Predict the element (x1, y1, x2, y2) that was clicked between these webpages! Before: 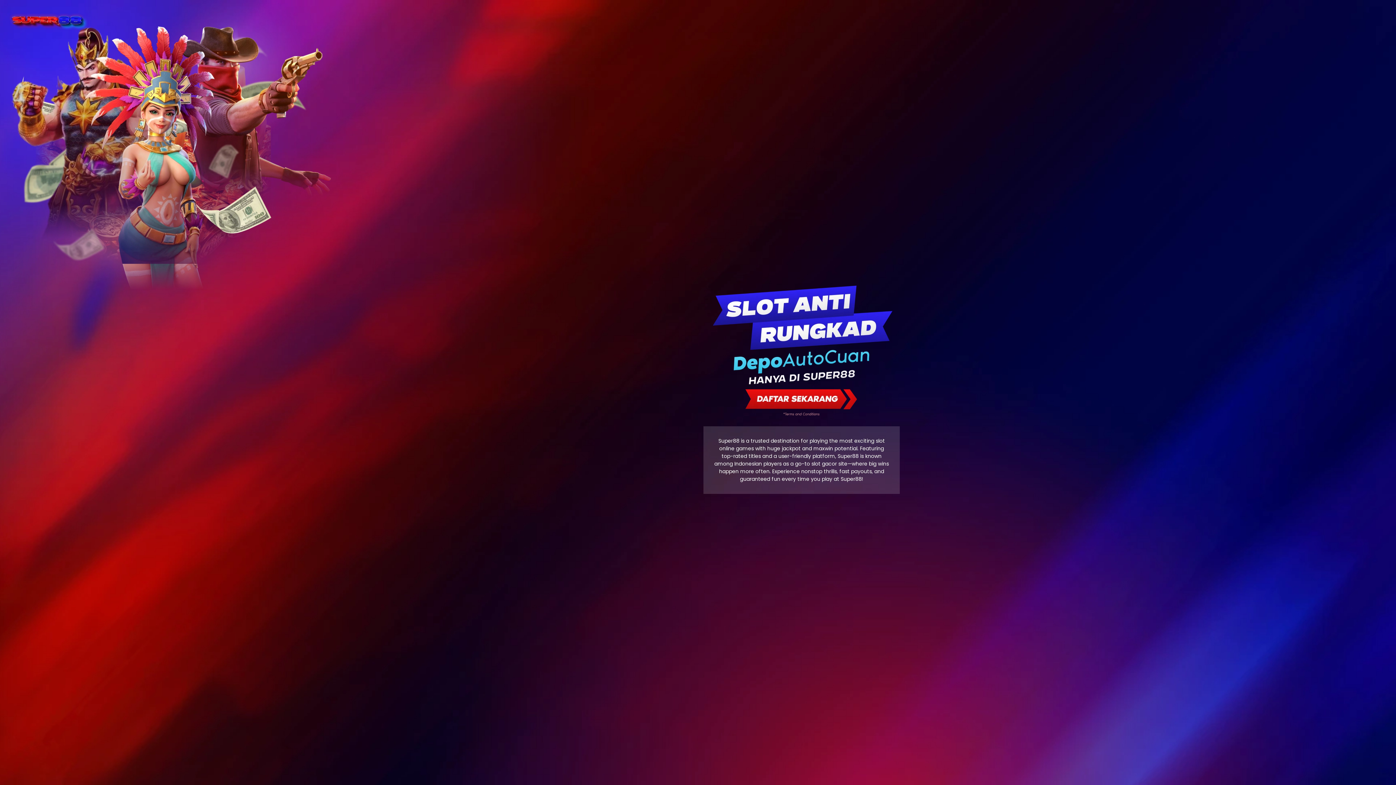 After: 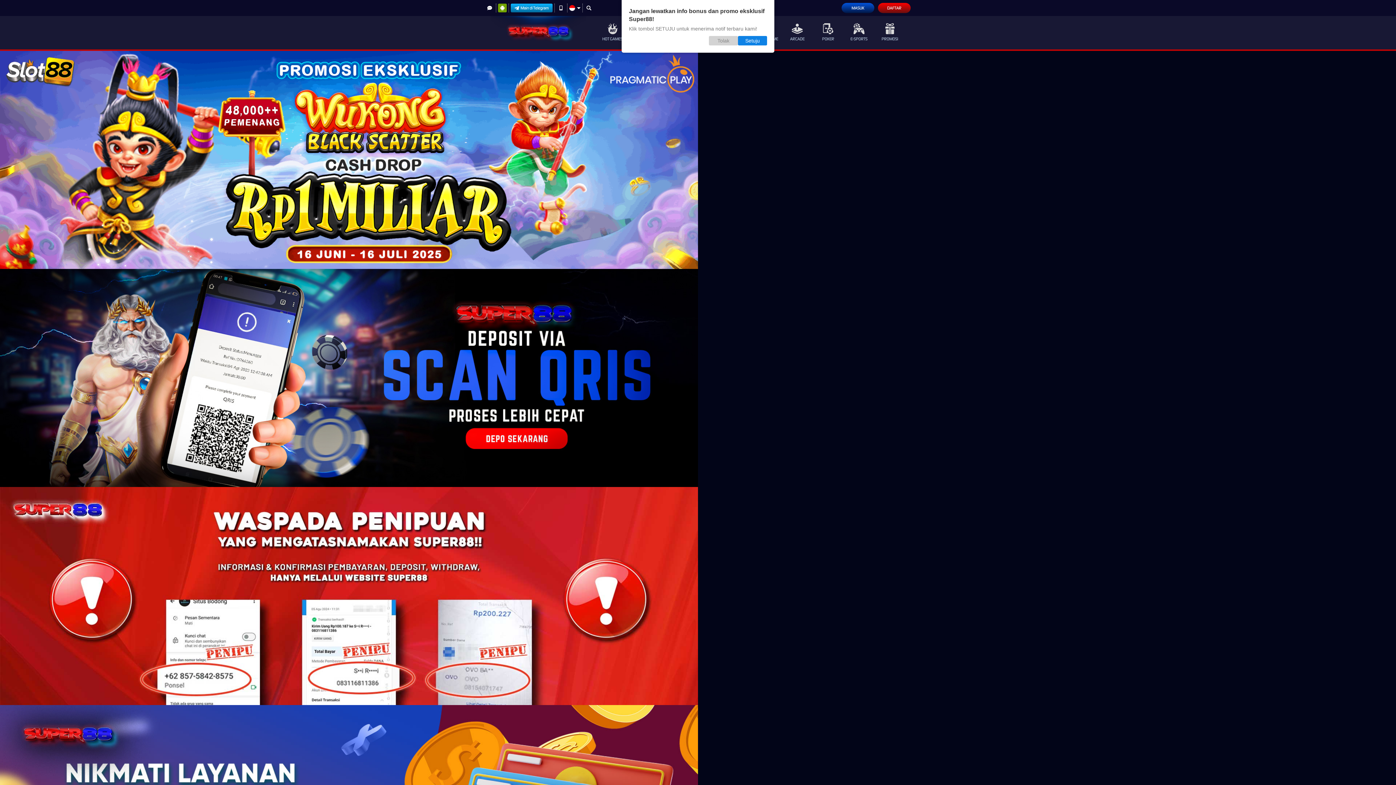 Action: bbox: (5, 32, 88, 40)